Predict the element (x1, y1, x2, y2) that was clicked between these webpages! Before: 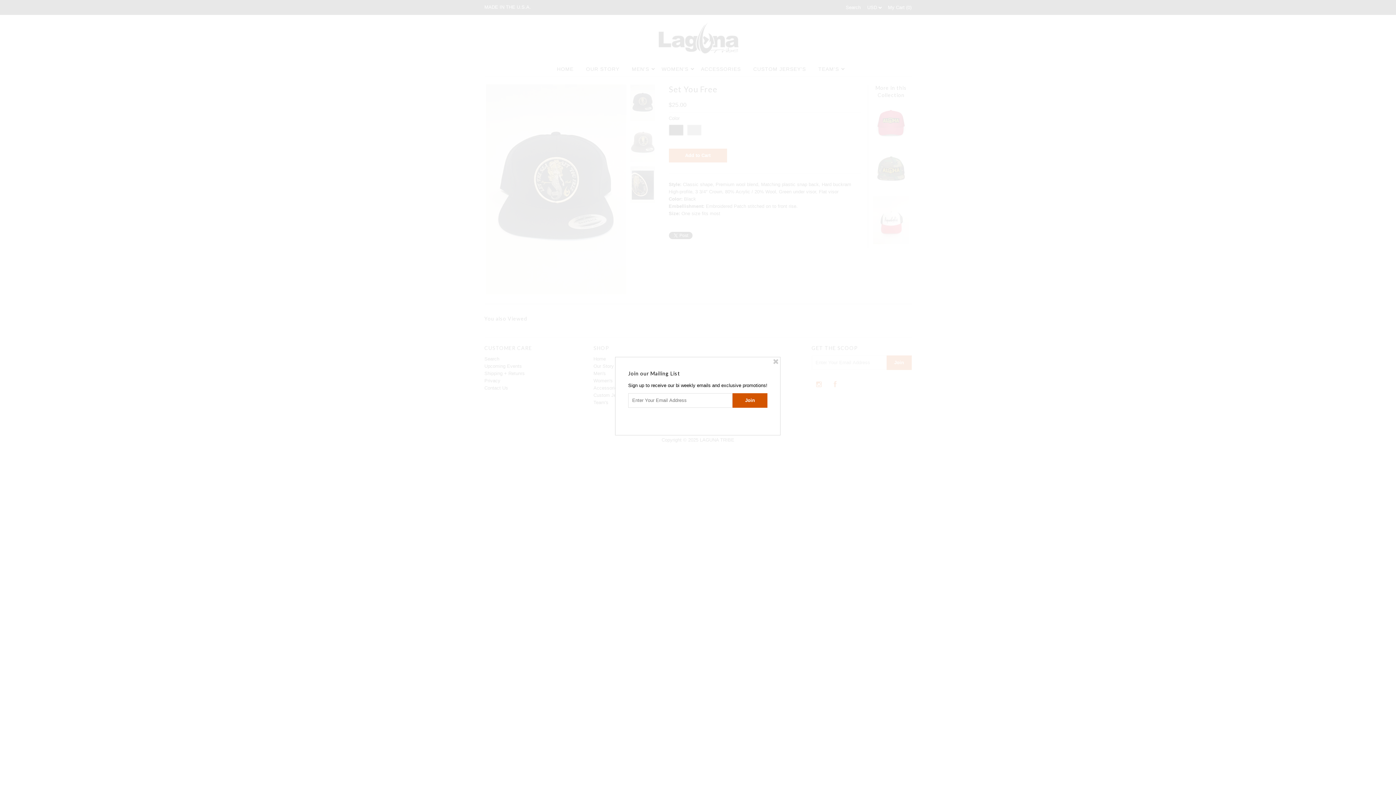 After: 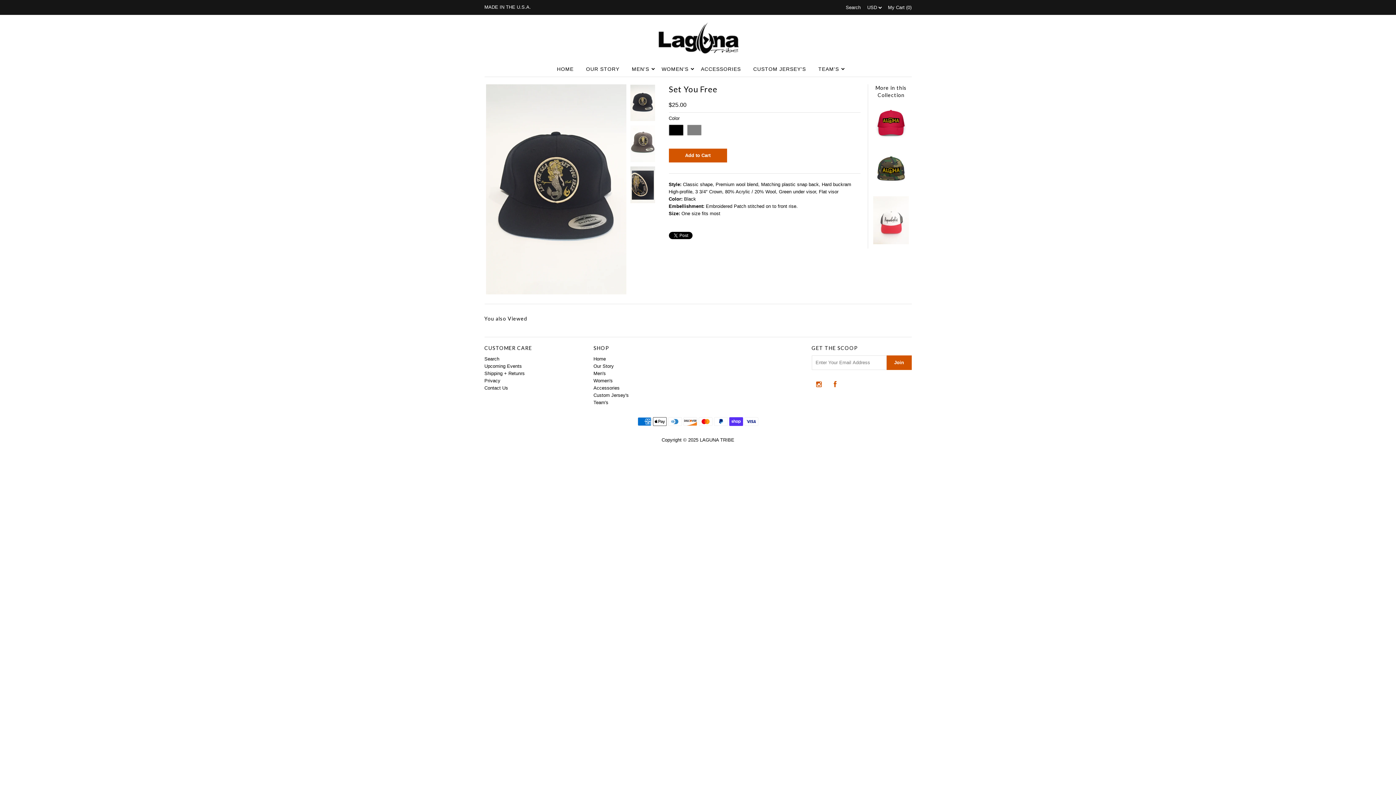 Action: bbox: (772, 358, 779, 365)